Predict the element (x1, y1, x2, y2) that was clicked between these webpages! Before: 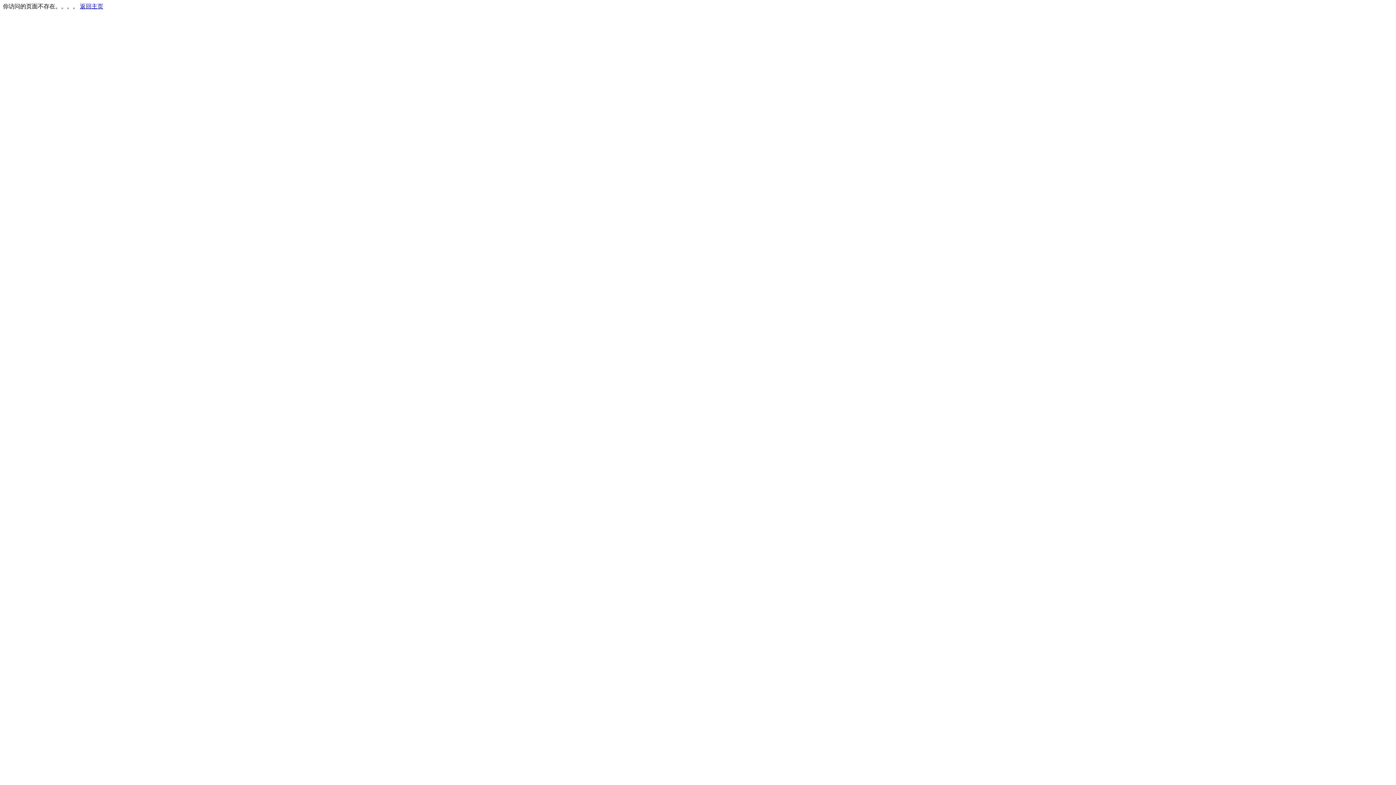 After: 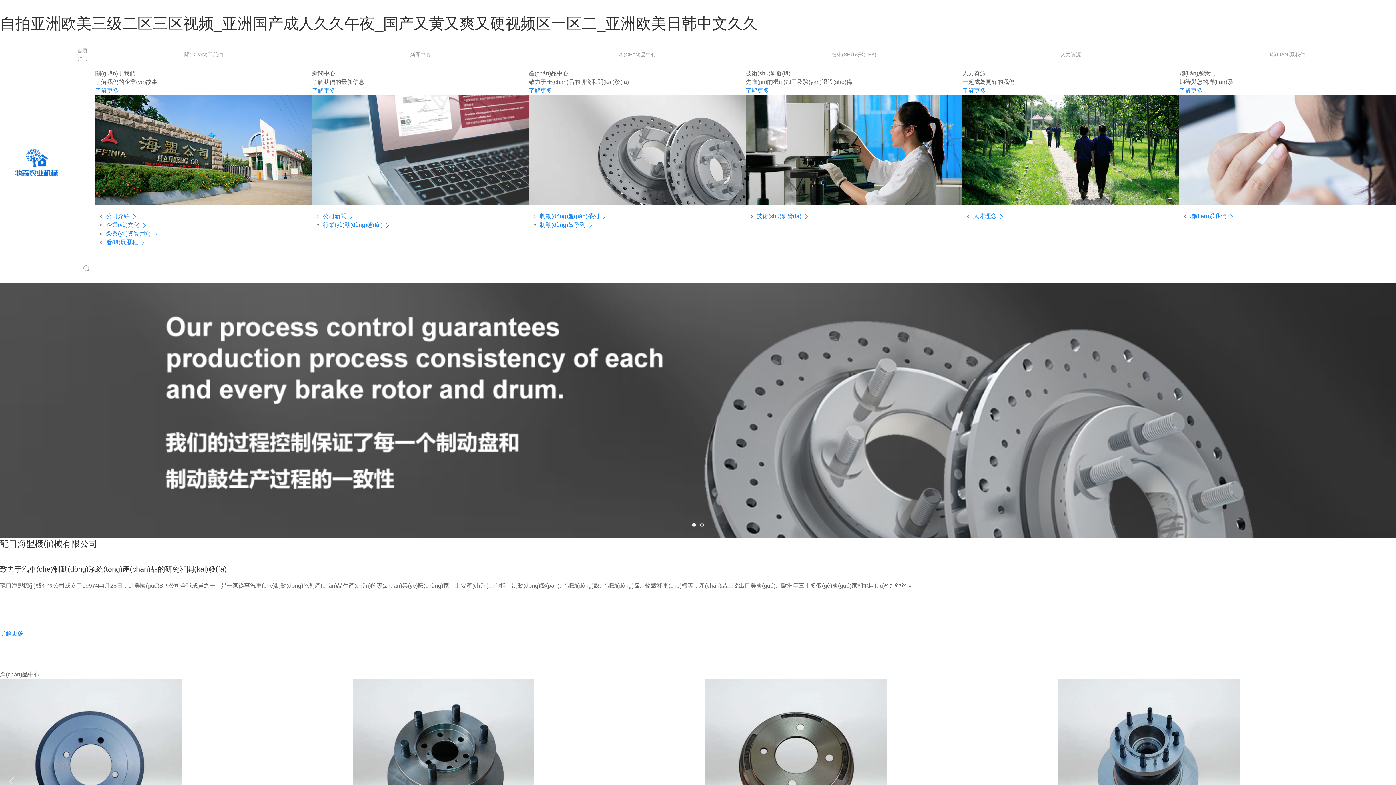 Action: bbox: (80, 3, 103, 9) label: 返回主页